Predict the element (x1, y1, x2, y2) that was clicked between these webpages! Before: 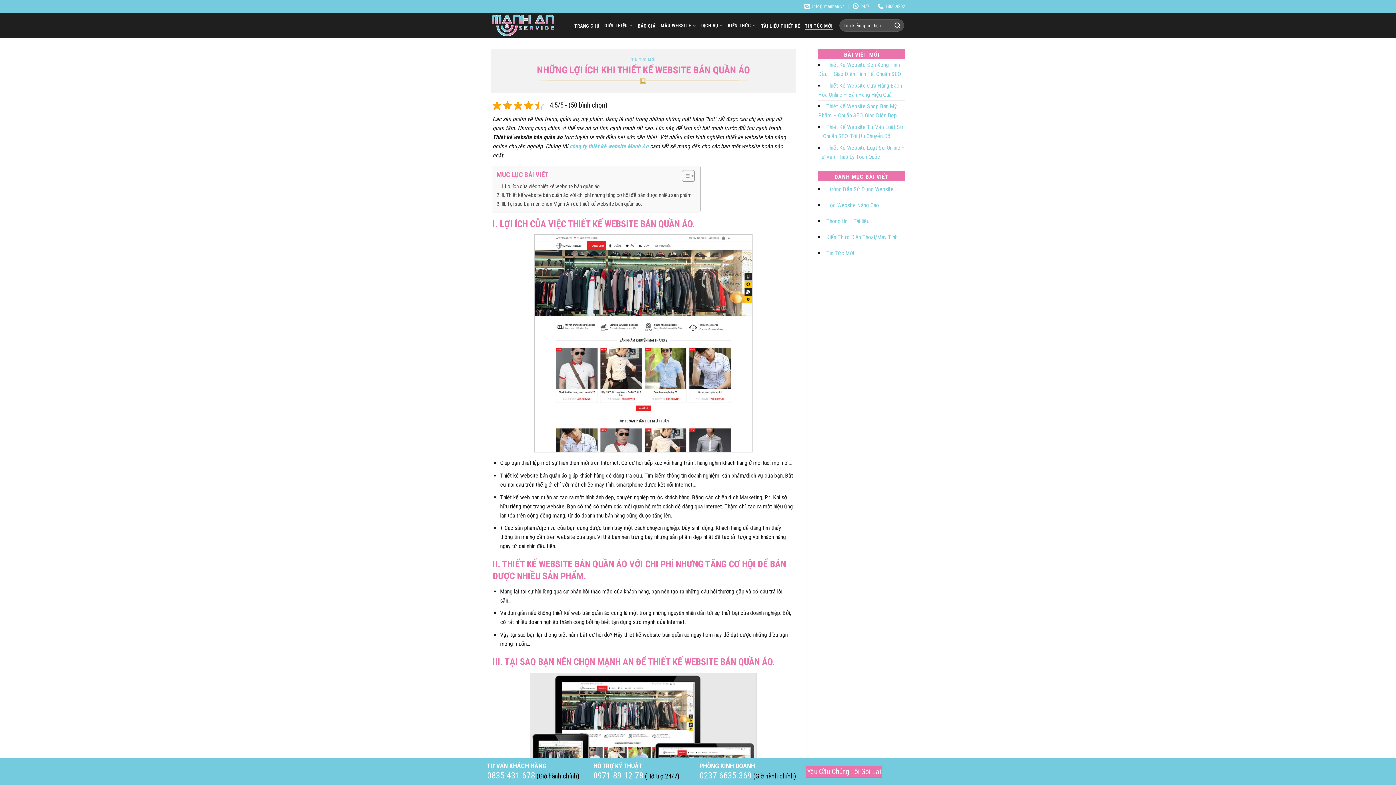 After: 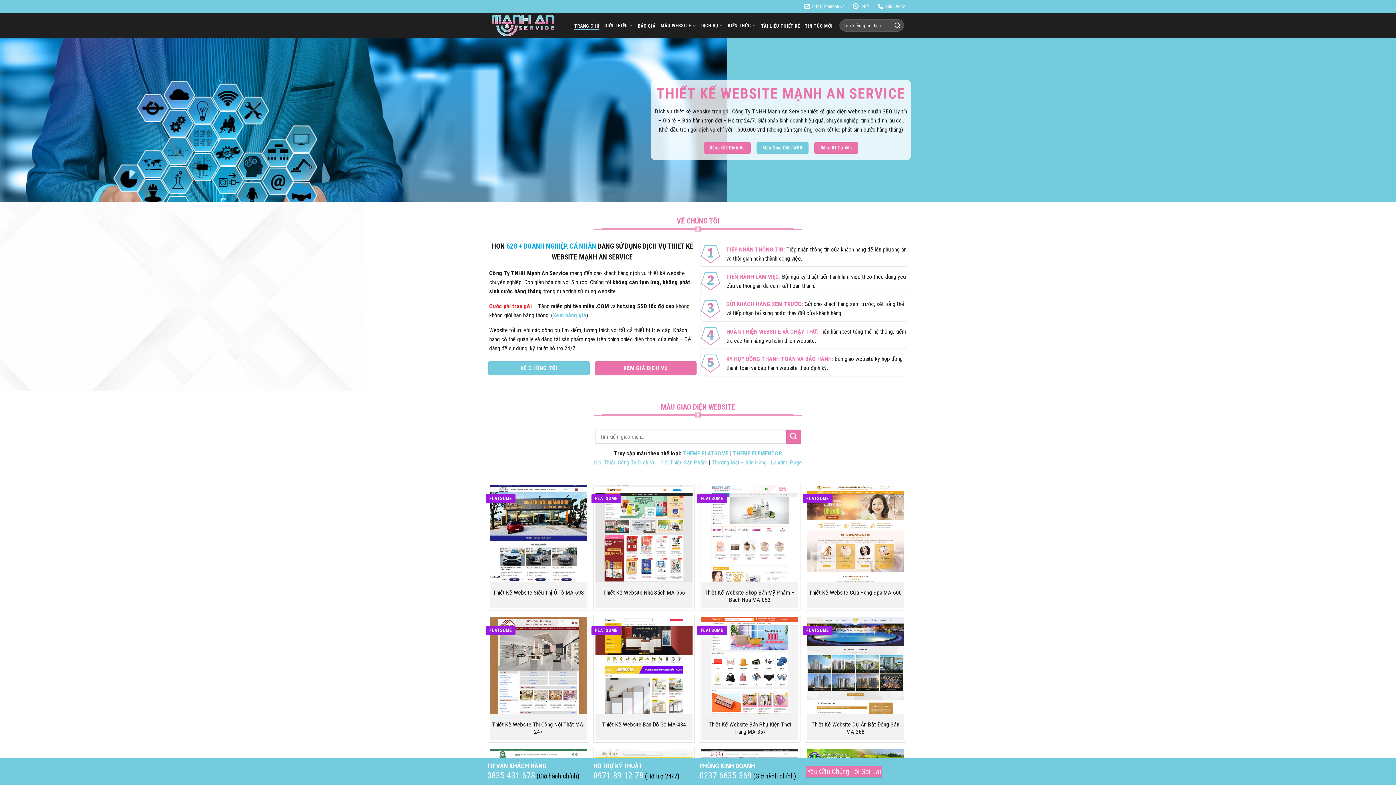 Action: bbox: (490, 12, 563, 38)